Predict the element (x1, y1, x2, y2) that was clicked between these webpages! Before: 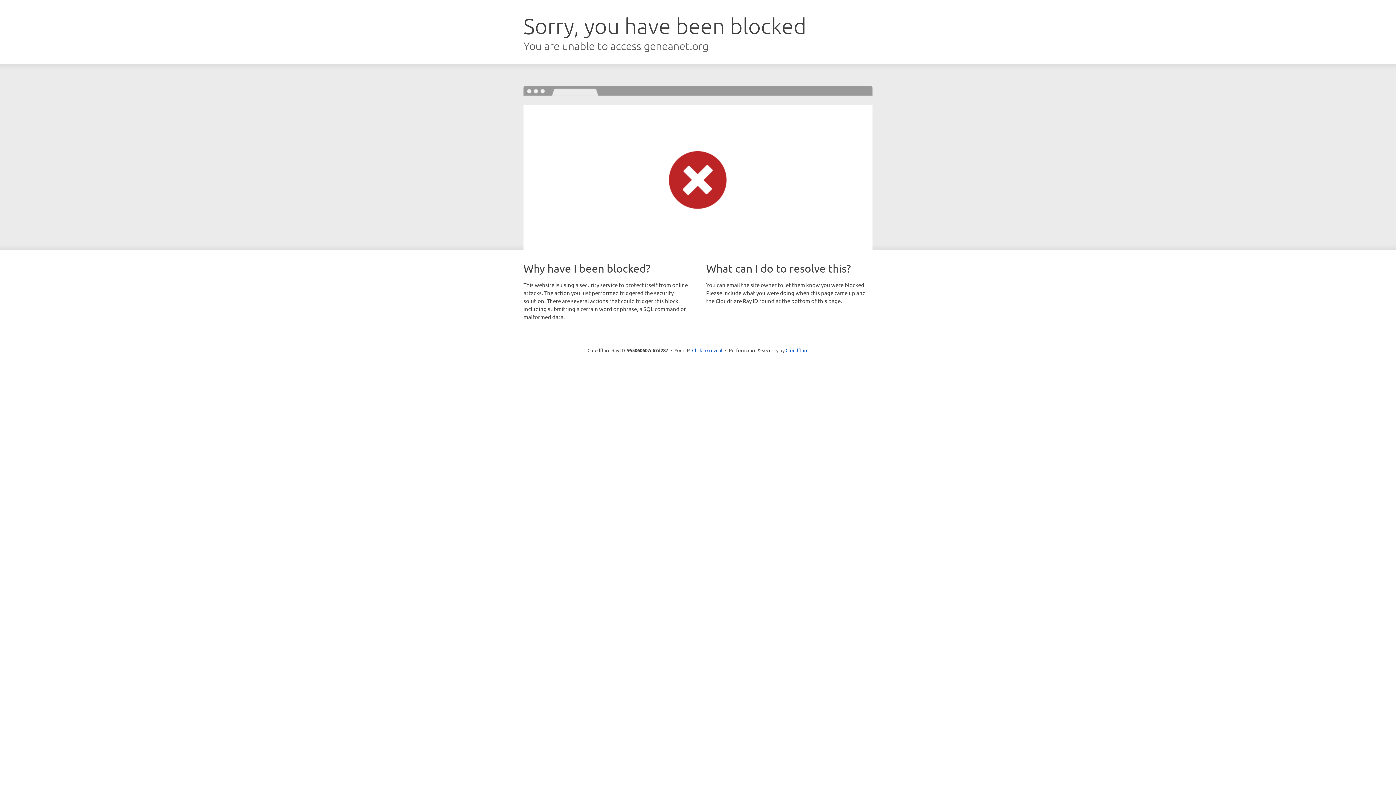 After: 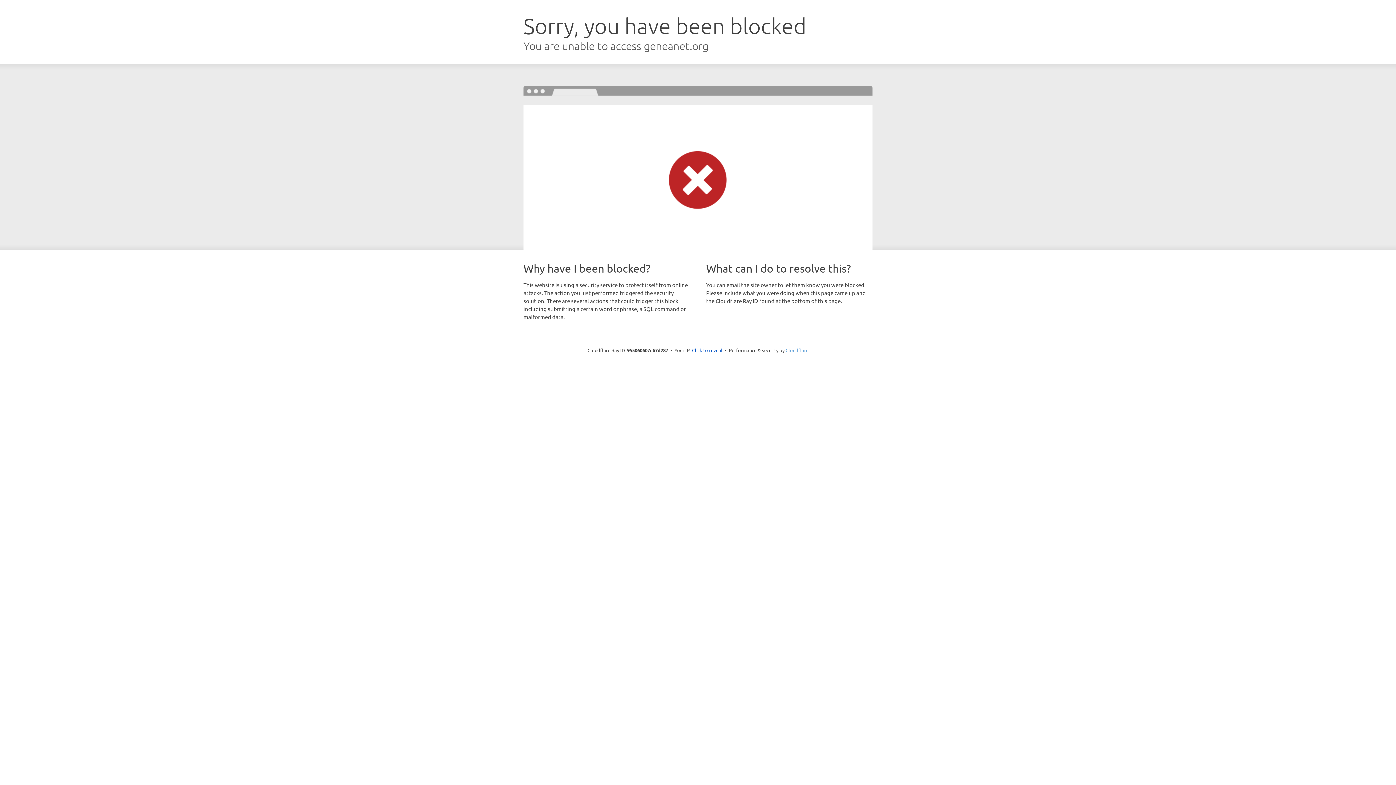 Action: bbox: (785, 347, 808, 353) label: Cloudflare